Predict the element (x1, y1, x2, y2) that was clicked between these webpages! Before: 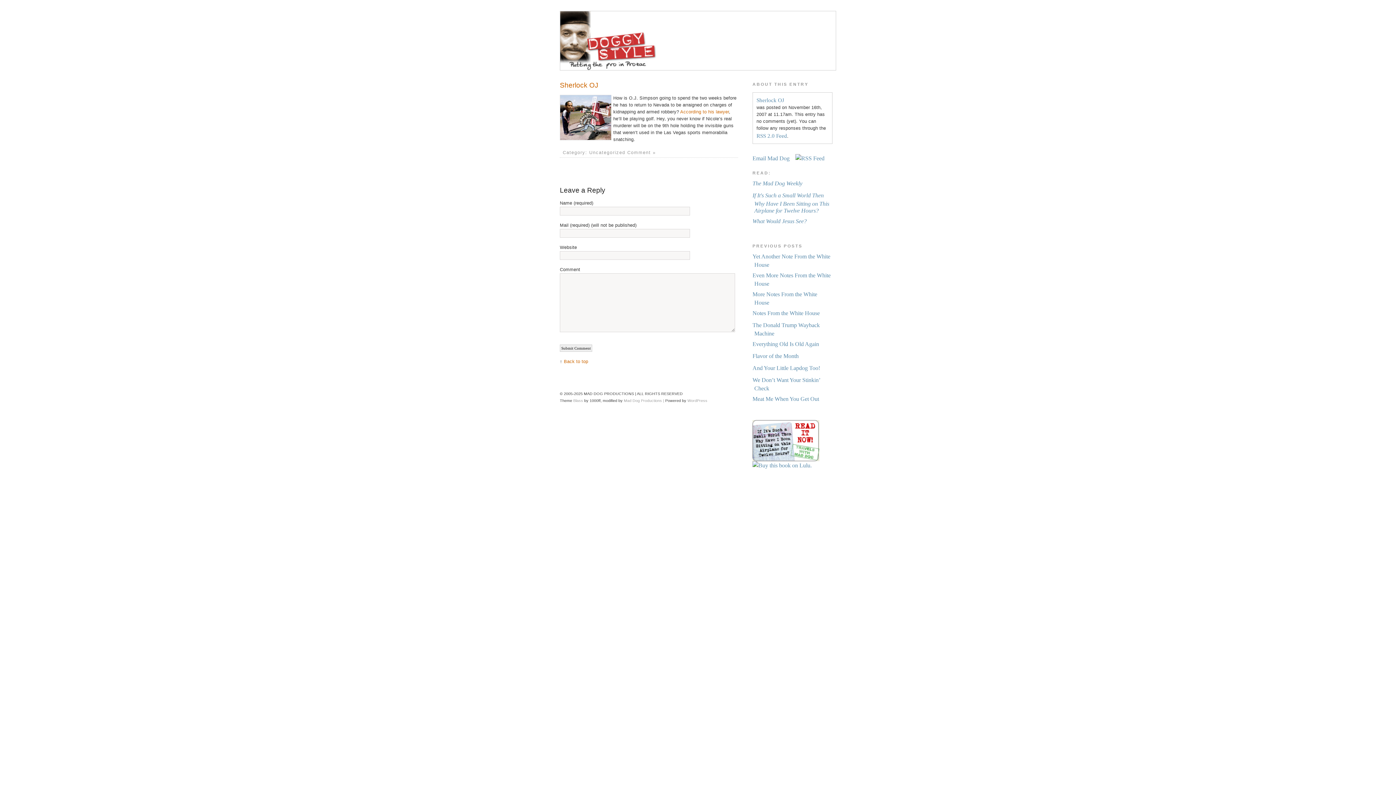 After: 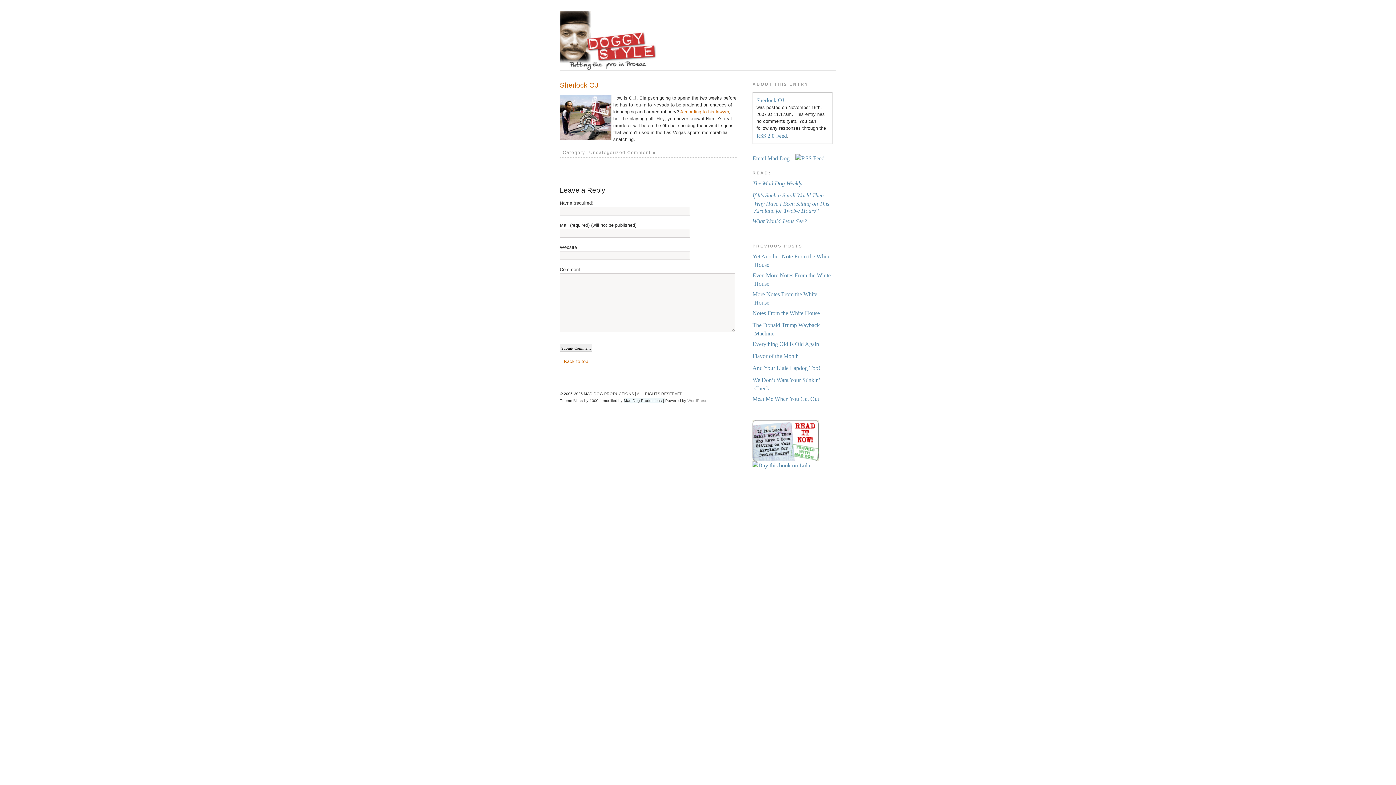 Action: bbox: (624, 398, 665, 402) label: Mad Dog Productions | 